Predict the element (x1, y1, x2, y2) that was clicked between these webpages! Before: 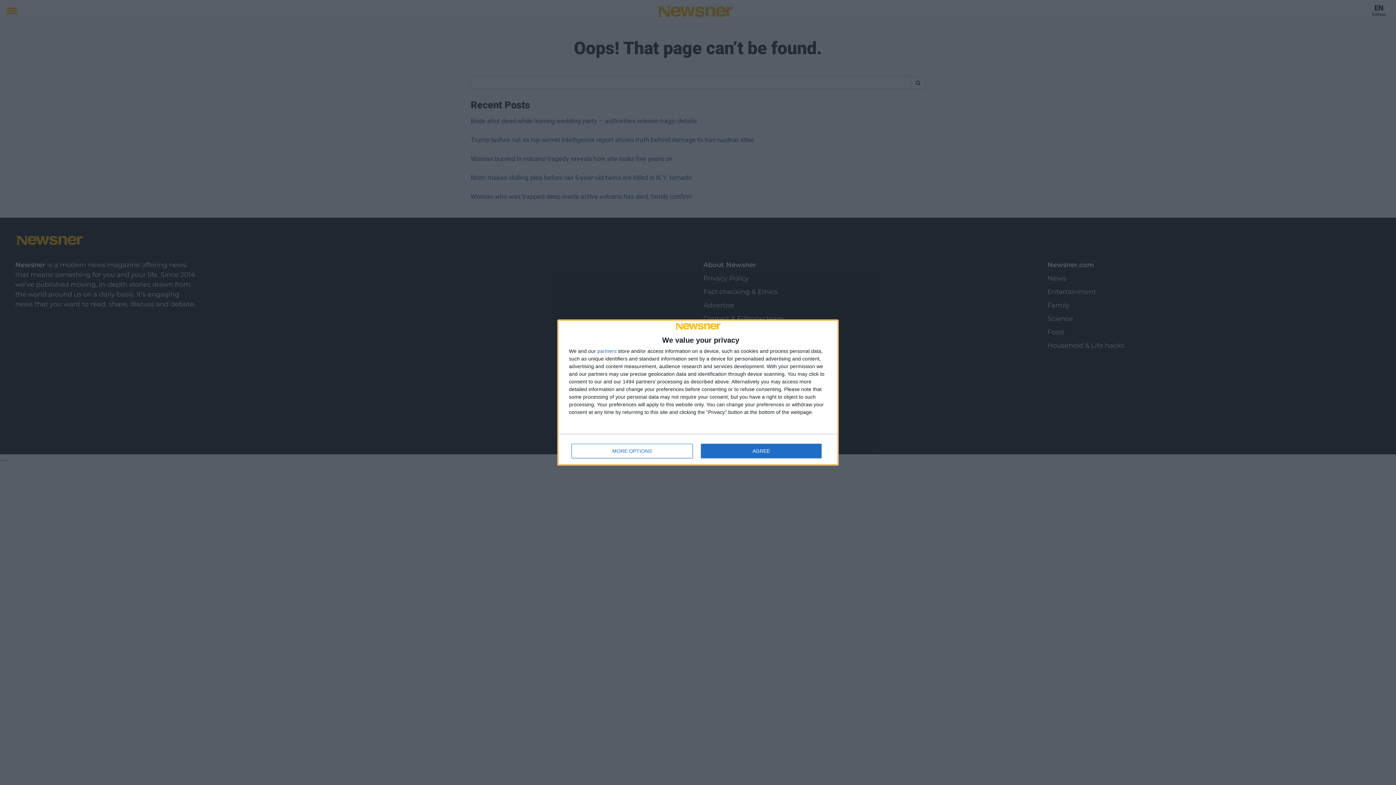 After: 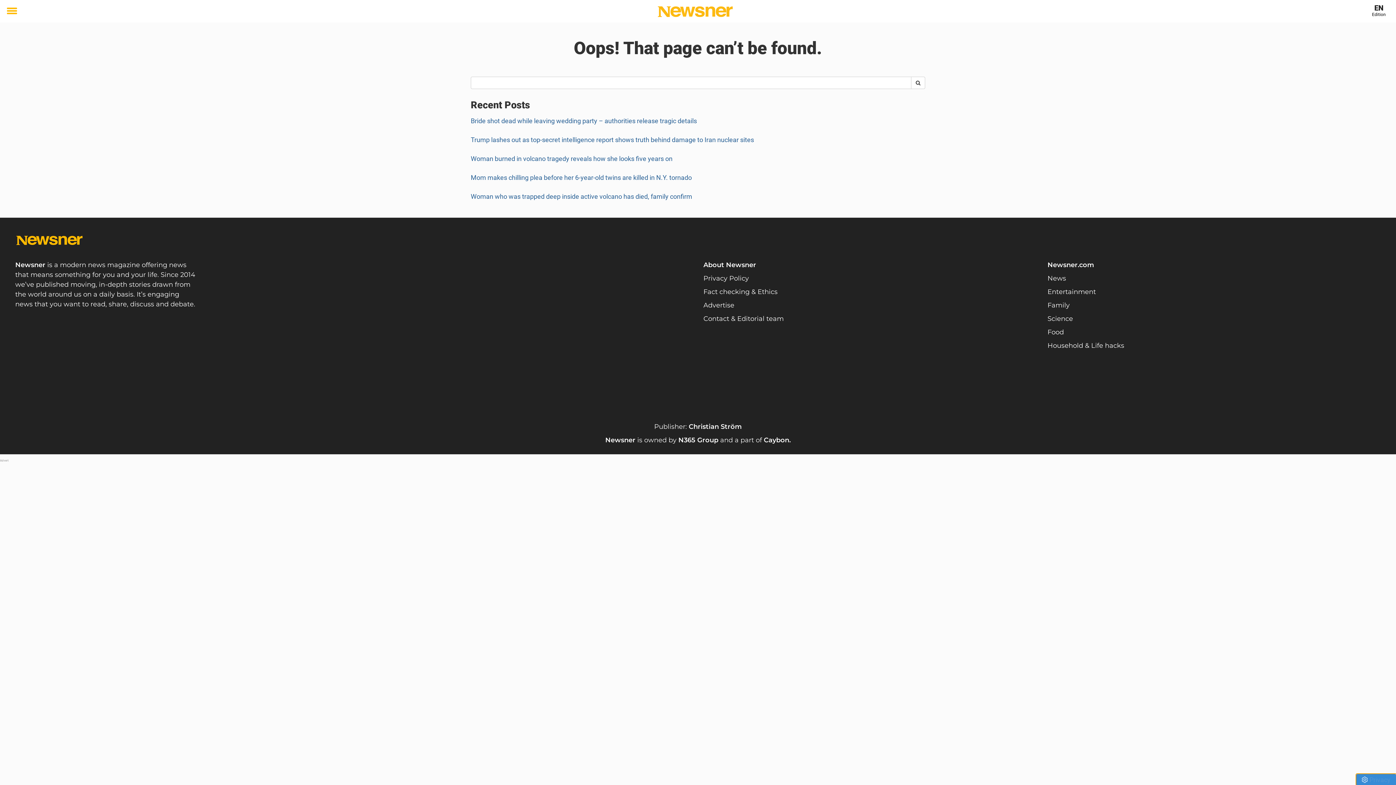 Action: label: AGREE bbox: (700, 444, 821, 458)